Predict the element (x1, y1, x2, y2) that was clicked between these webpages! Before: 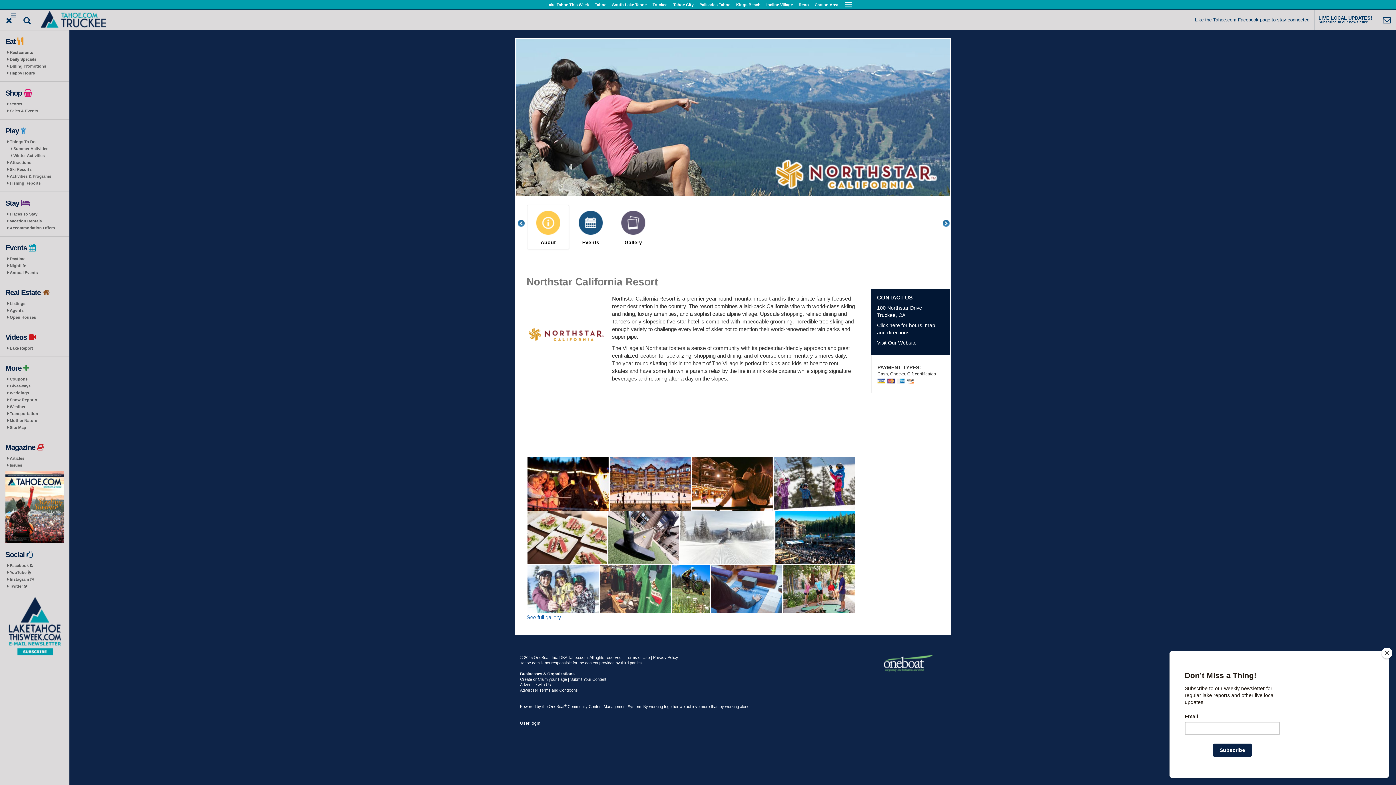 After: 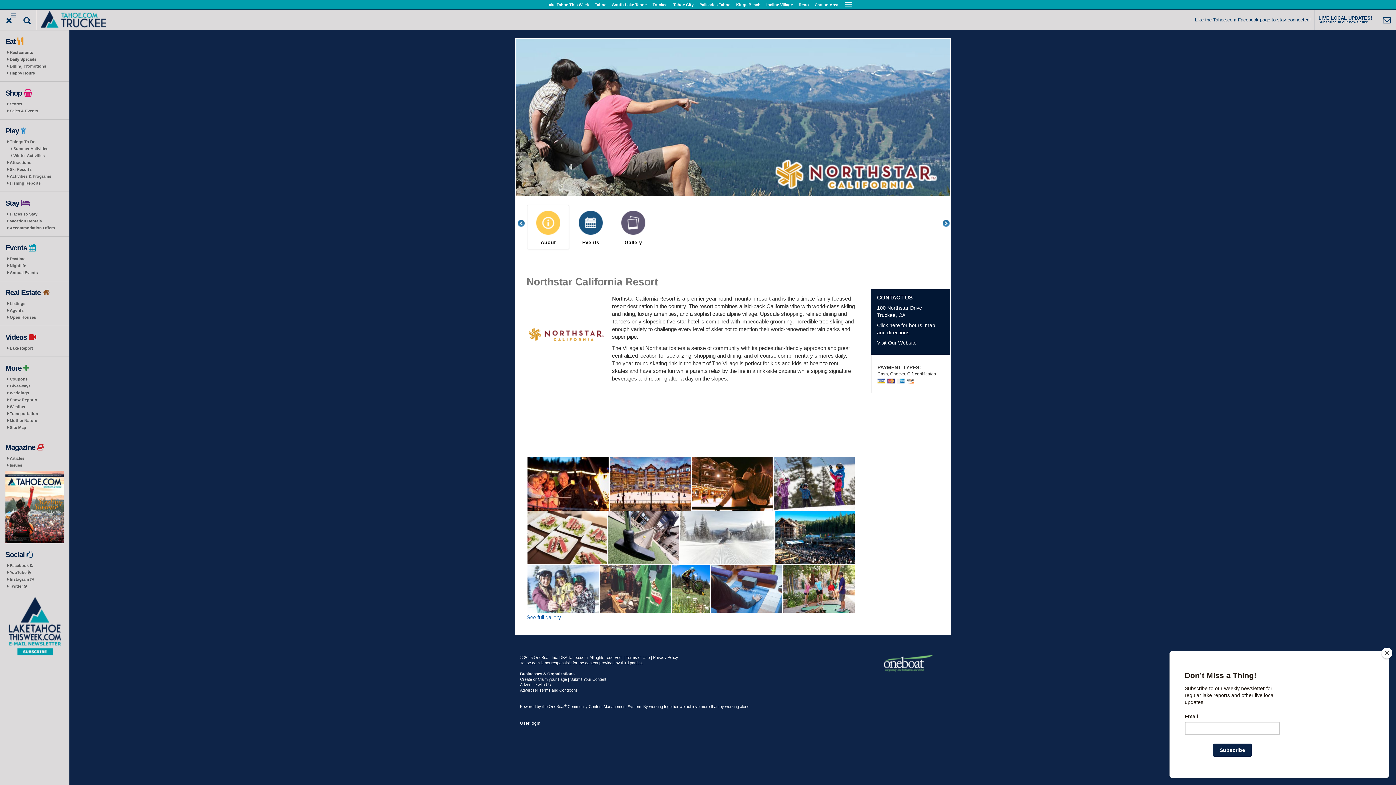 Action: label: Previous bbox: (517, 219, 532, 226)